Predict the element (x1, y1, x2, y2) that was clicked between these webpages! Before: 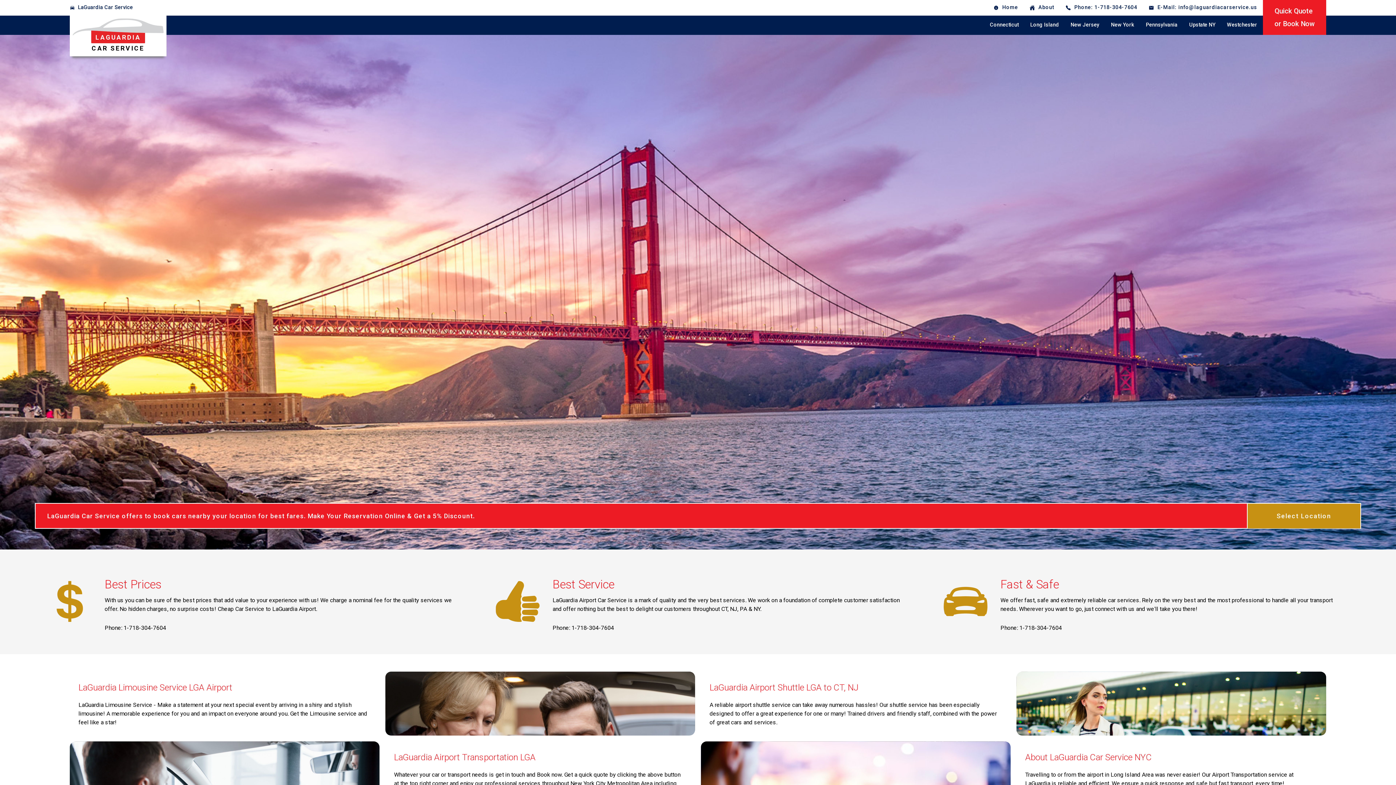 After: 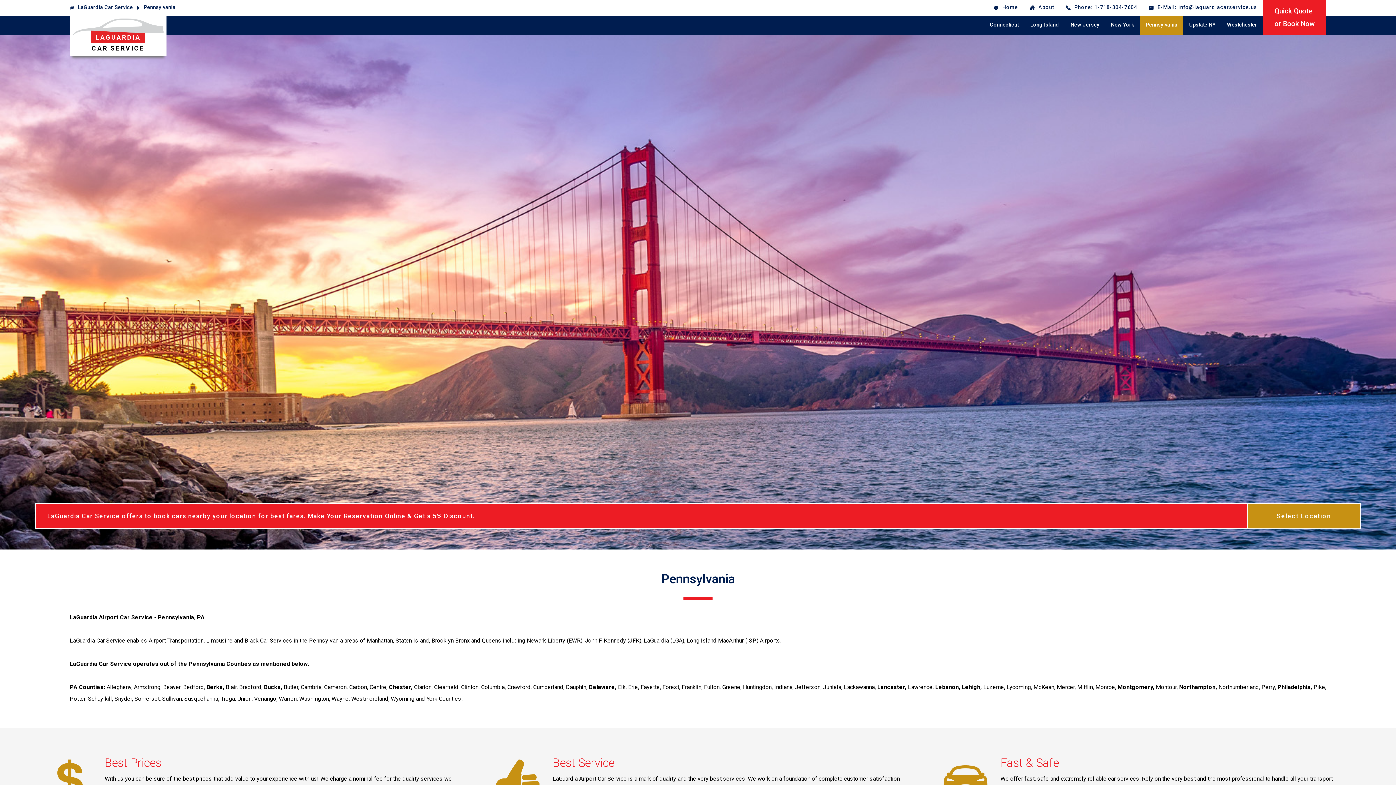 Action: bbox: (1140, 15, 1183, 34) label: Pennsylvania